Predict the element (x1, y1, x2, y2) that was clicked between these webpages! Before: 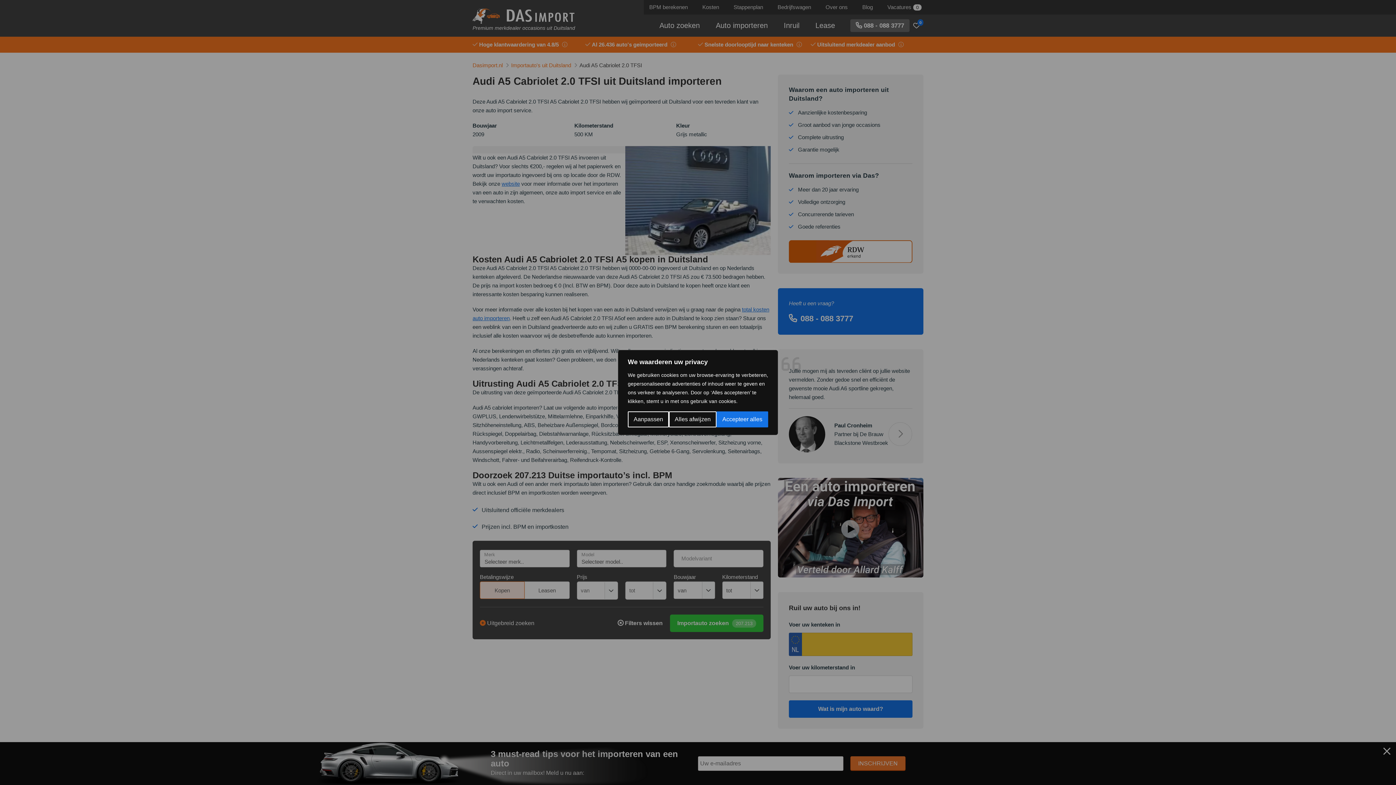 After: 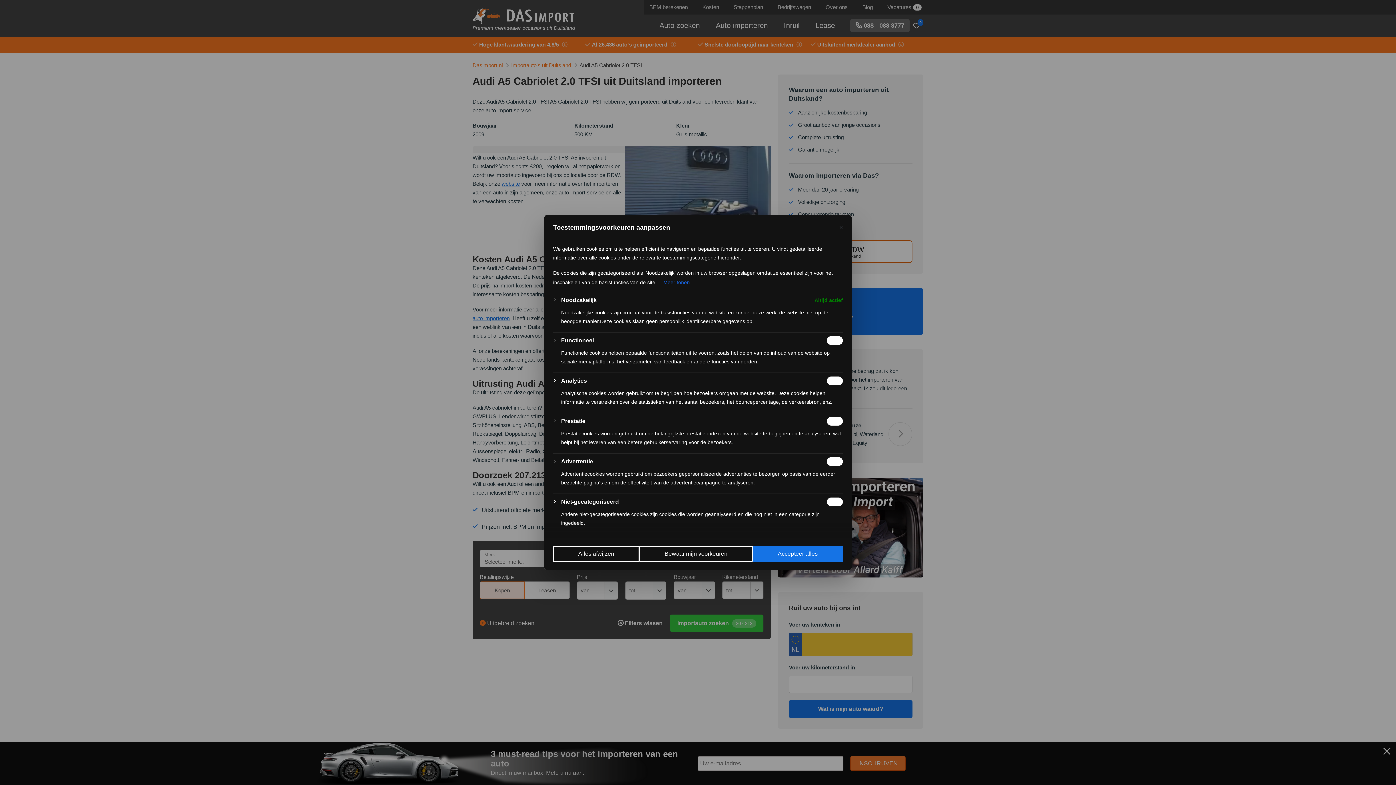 Action: bbox: (628, 411, 669, 427) label: Aanpassen